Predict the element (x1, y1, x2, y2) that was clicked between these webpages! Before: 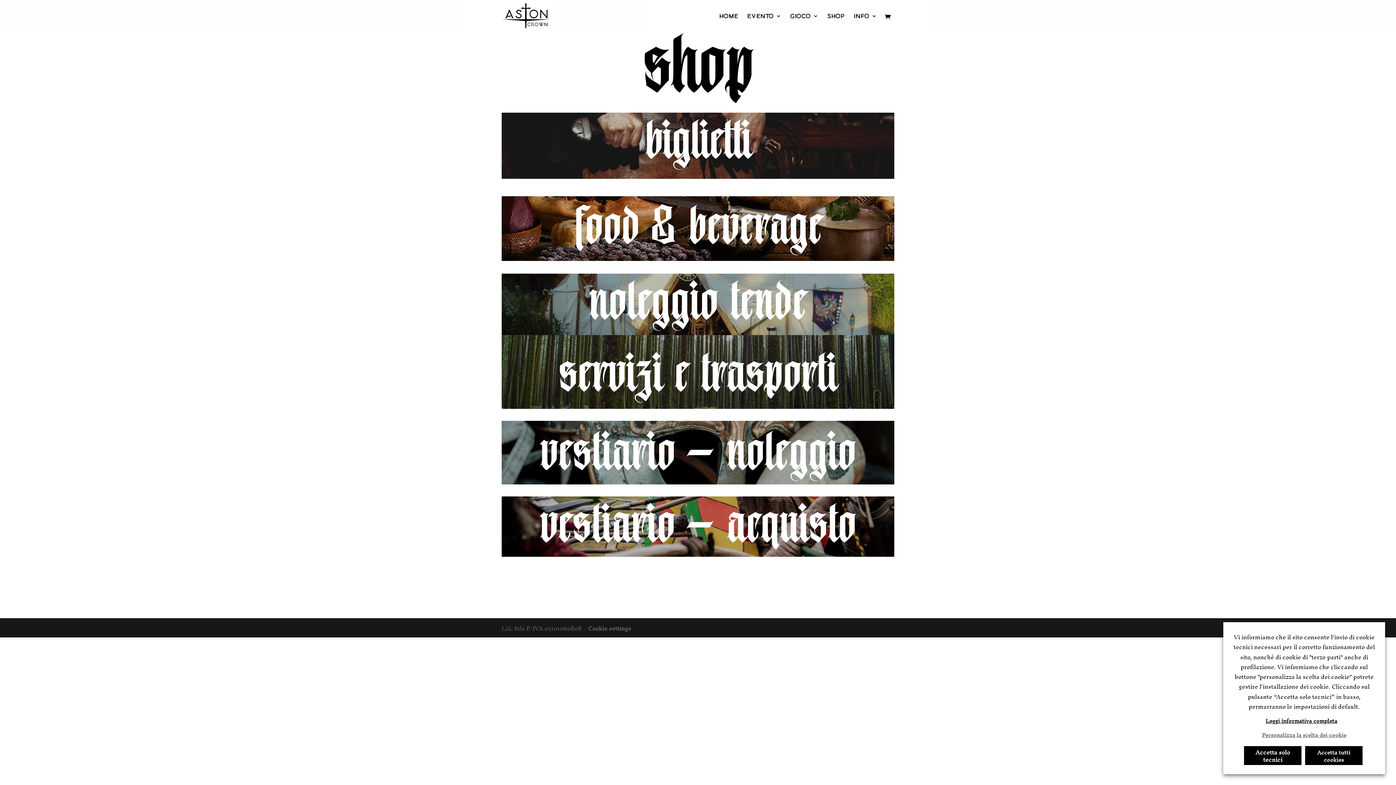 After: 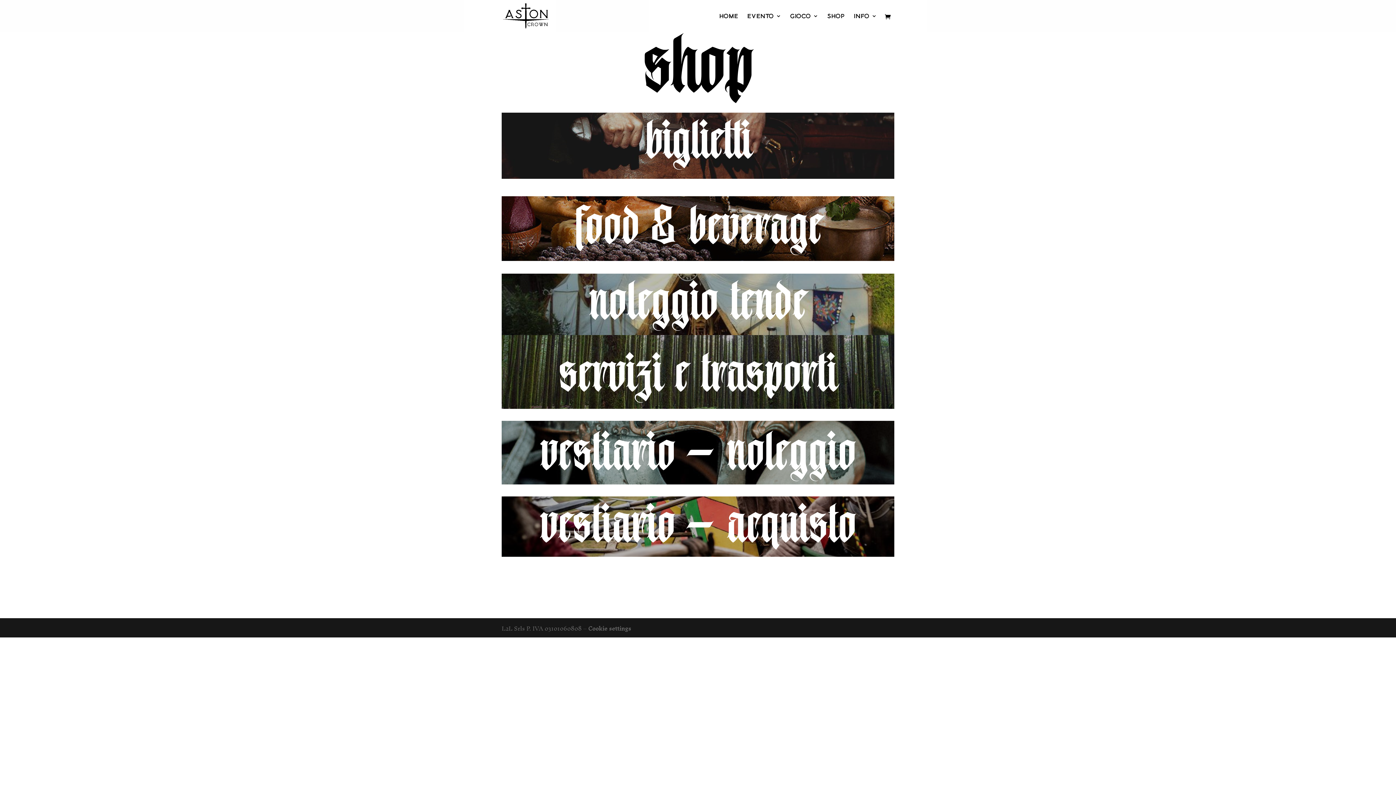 Action: bbox: (1244, 746, 1301, 765) label: Accetta solo tecnici